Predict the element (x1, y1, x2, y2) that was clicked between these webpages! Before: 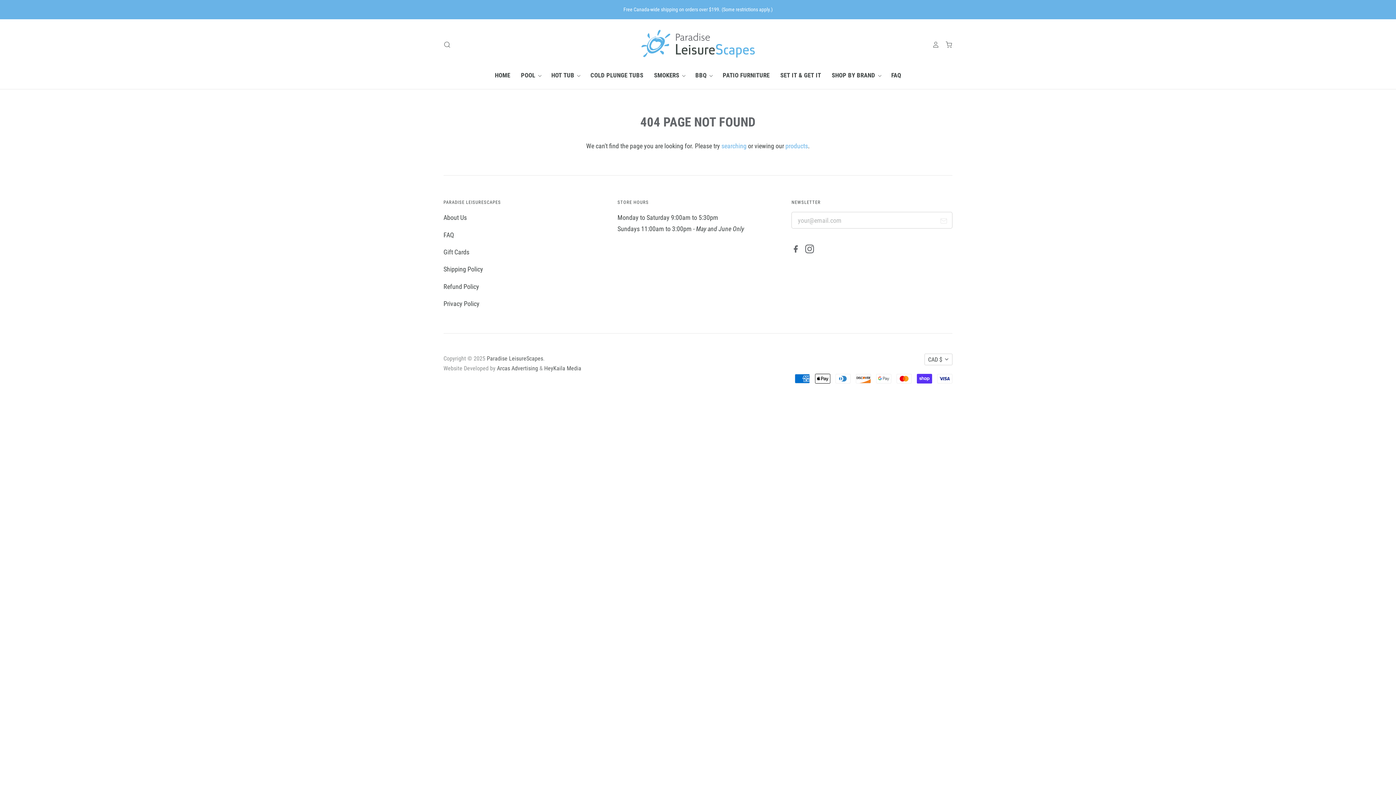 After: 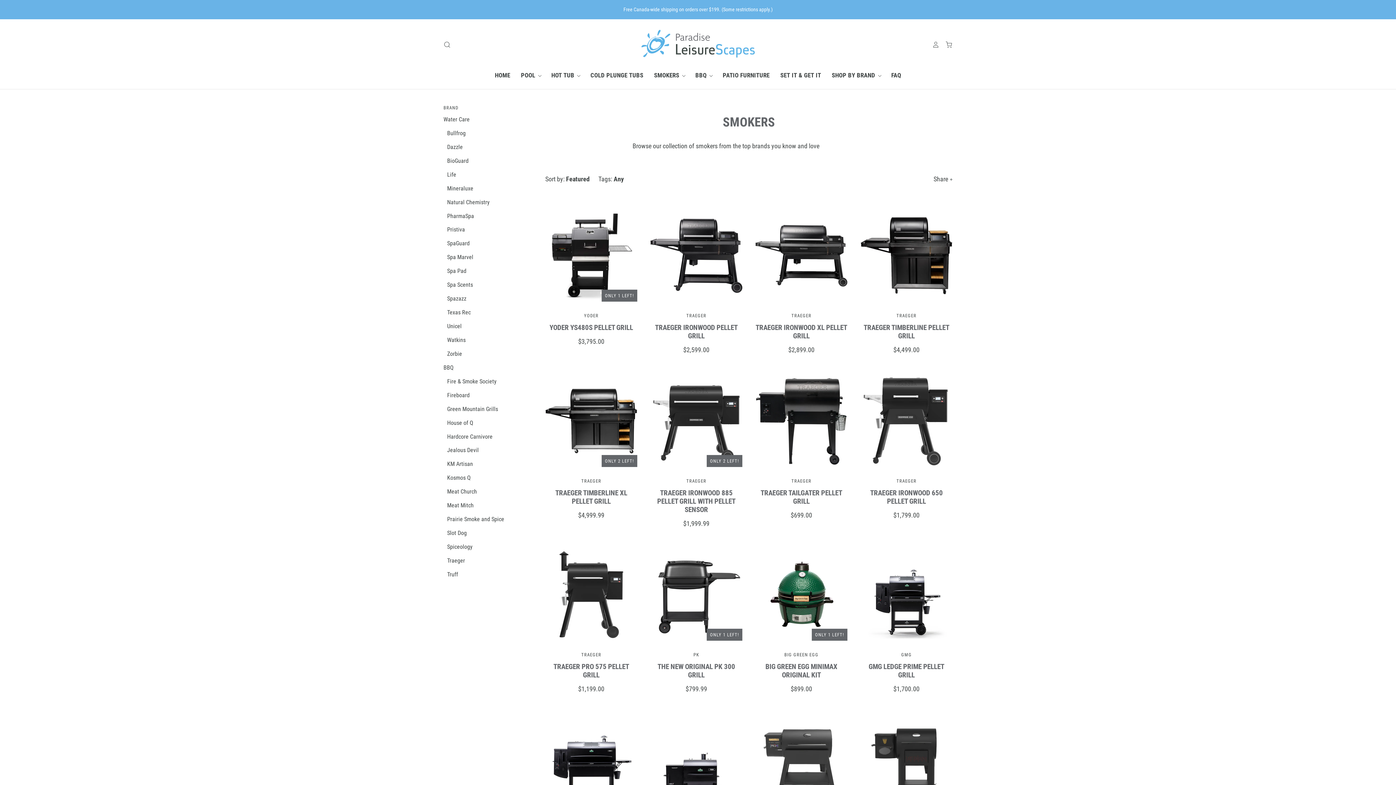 Action: bbox: (643, 69, 687, 81) label: SMOKERS 